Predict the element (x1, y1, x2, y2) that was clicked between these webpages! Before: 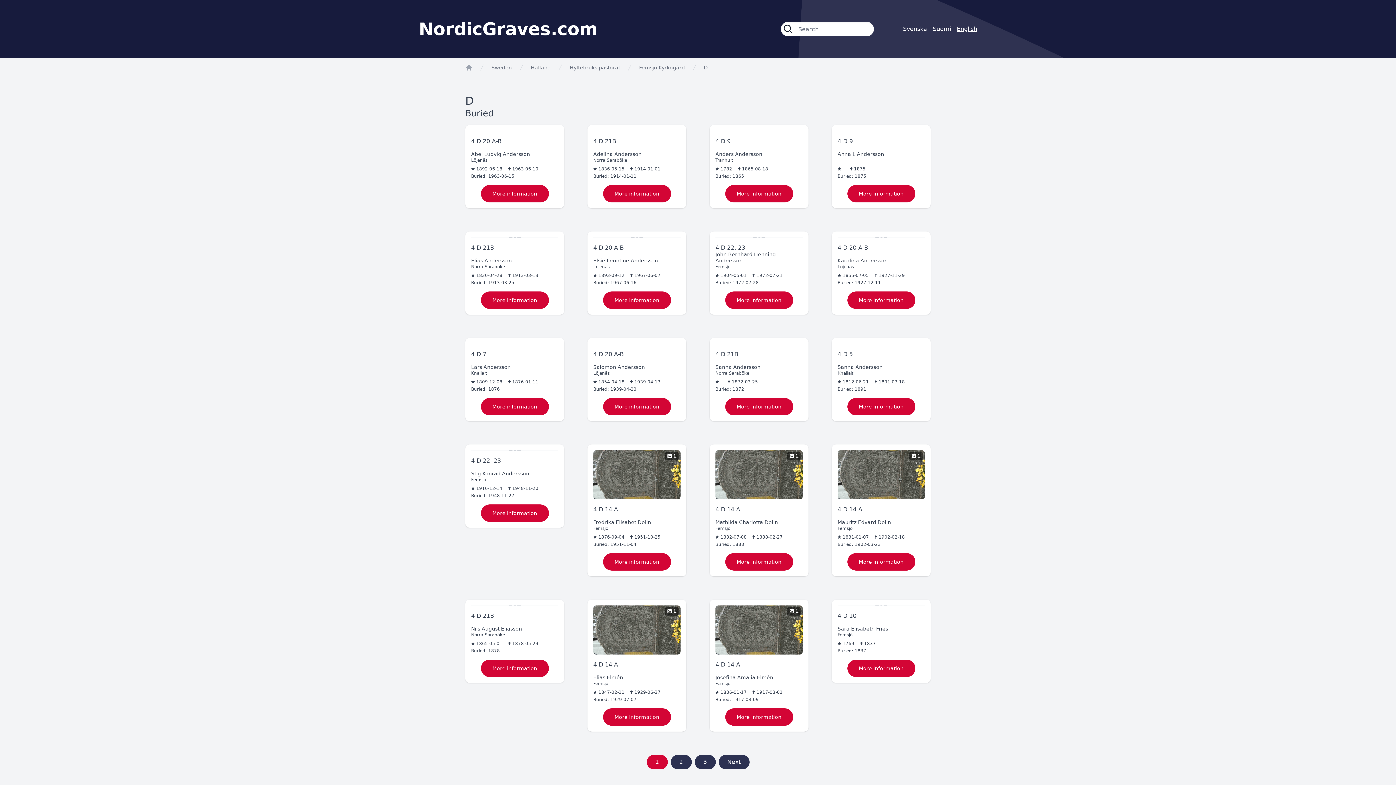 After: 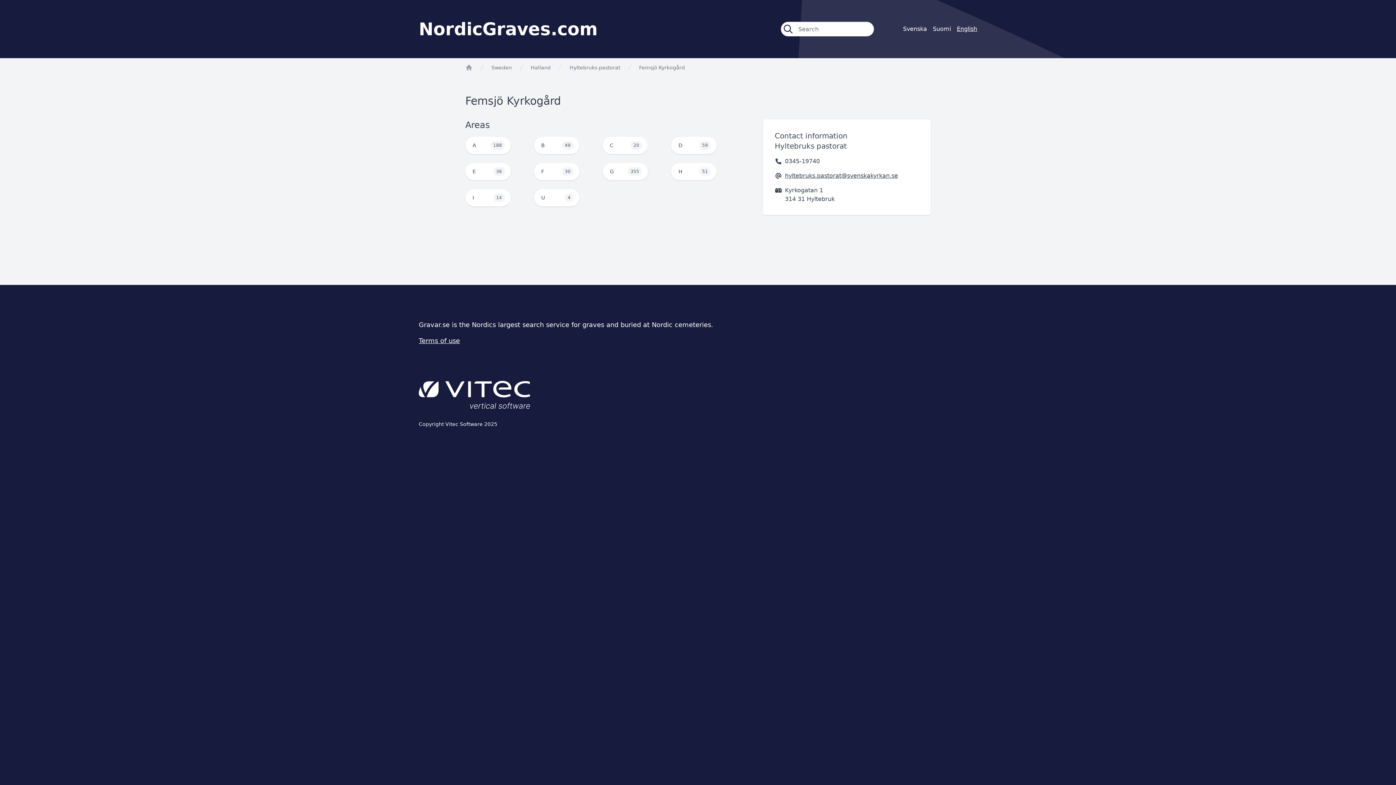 Action: bbox: (639, 64, 685, 71) label: Femsjö Kyrkogård